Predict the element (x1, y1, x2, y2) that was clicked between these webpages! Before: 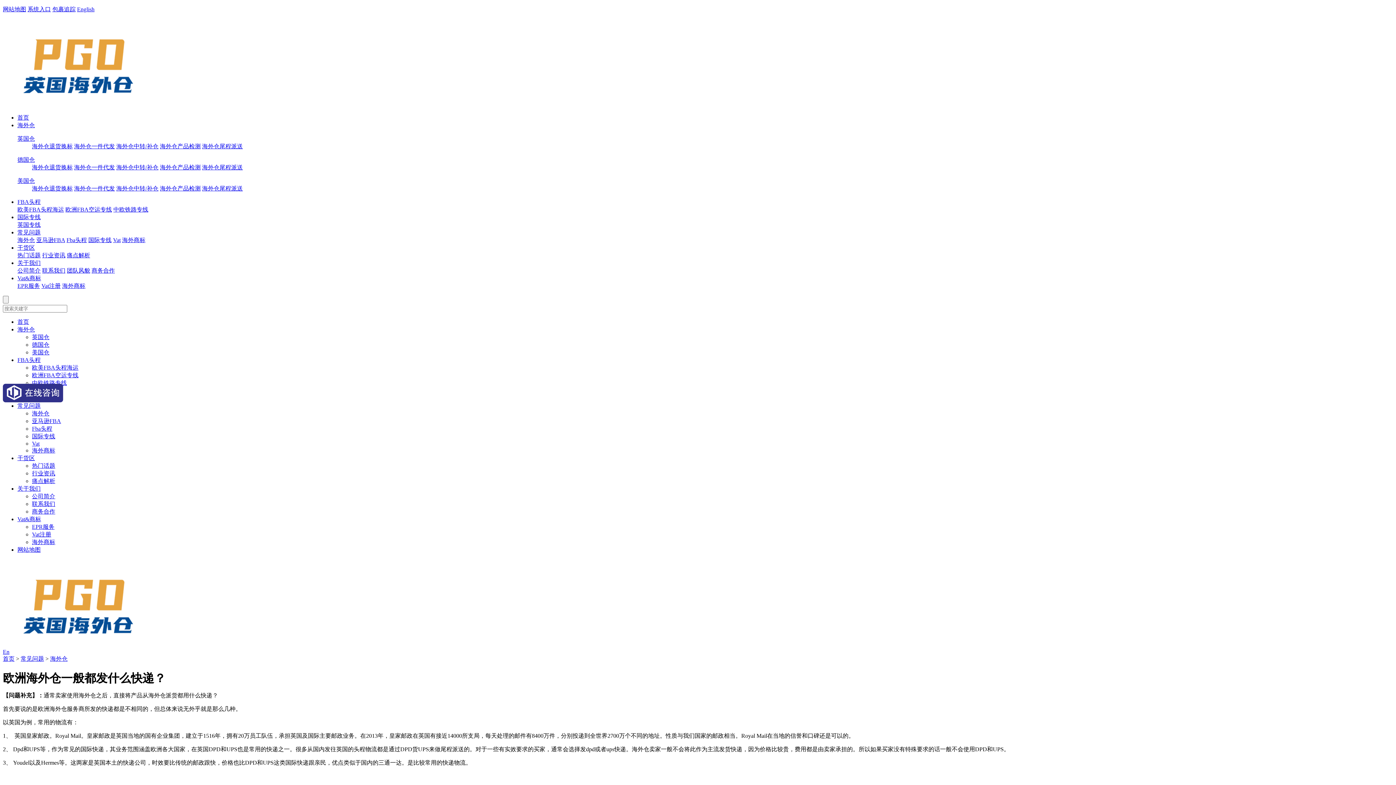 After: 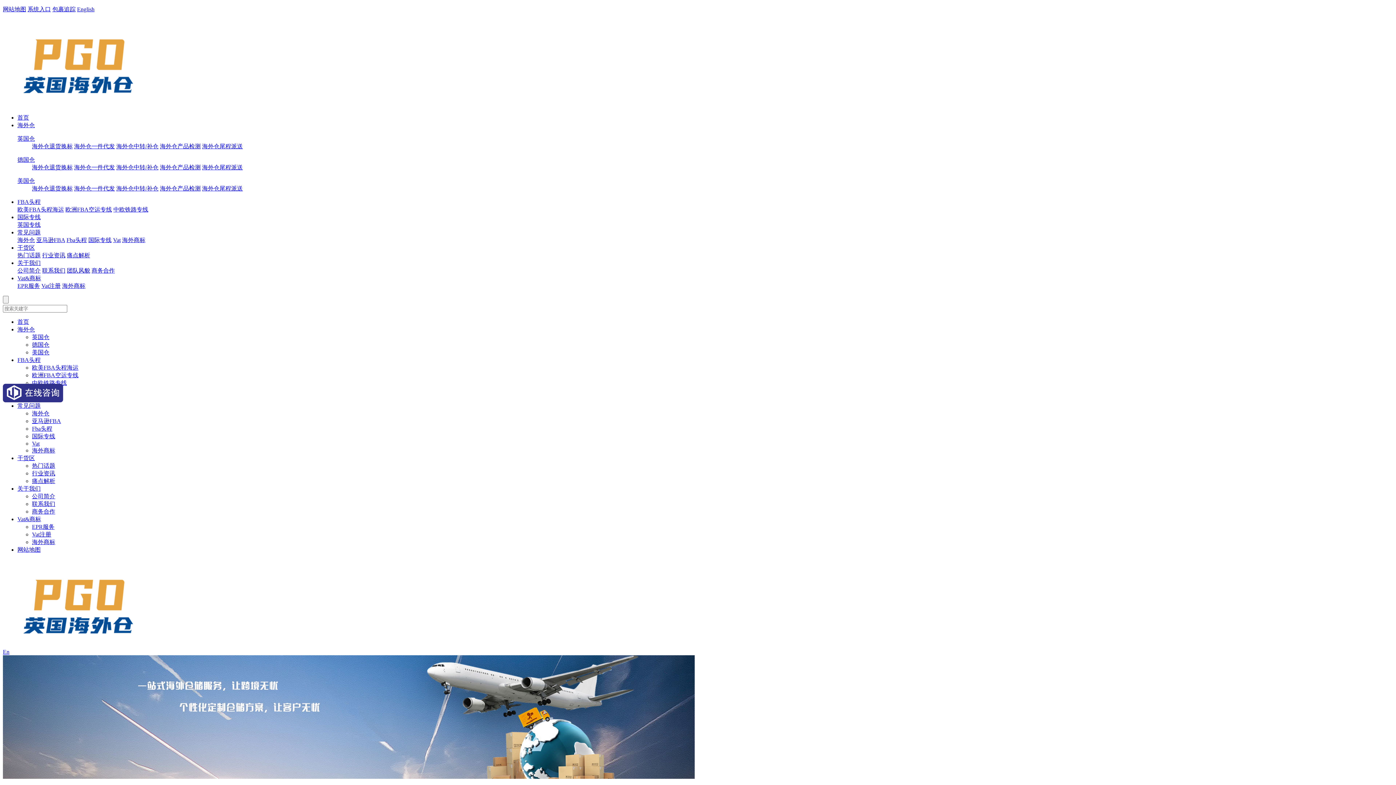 Action: bbox: (32, 508, 55, 514) label: 商务合作